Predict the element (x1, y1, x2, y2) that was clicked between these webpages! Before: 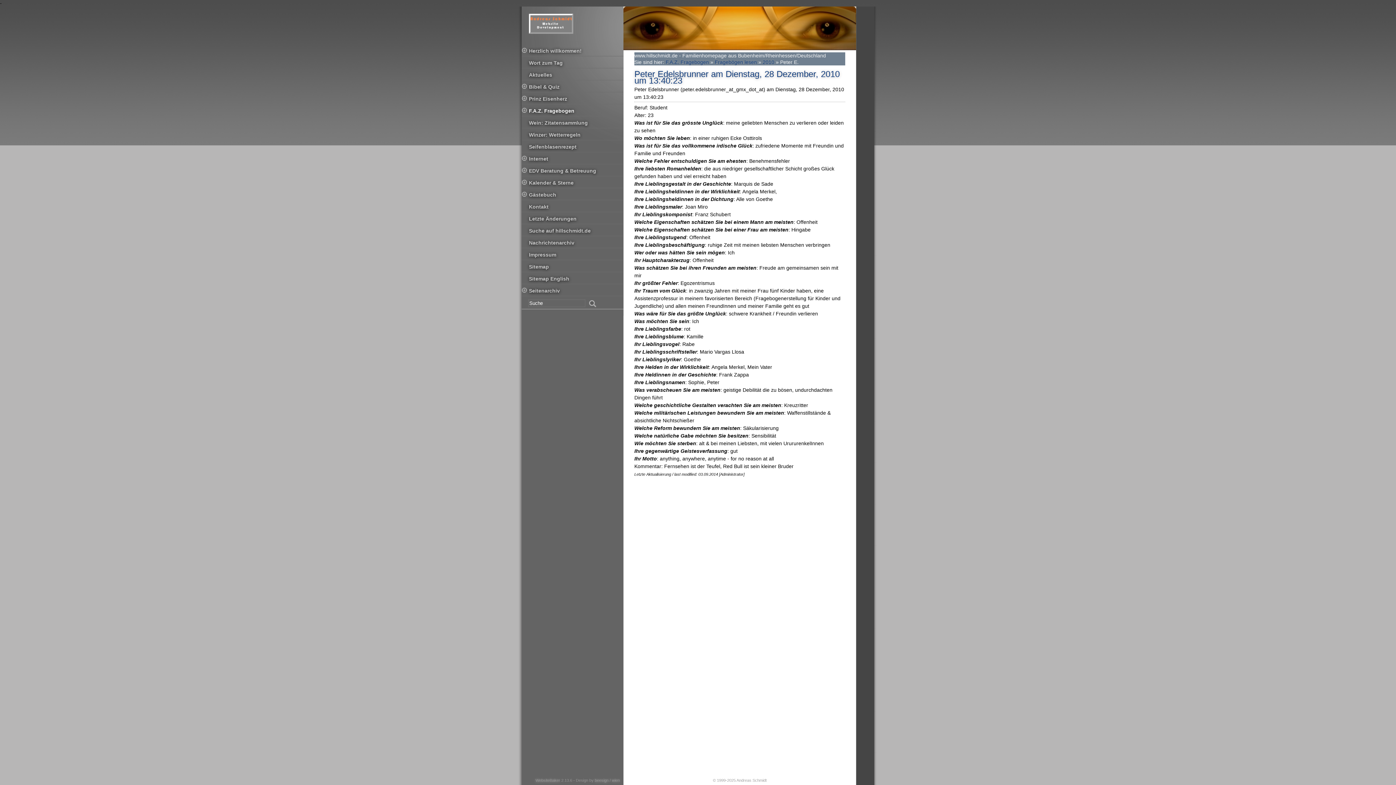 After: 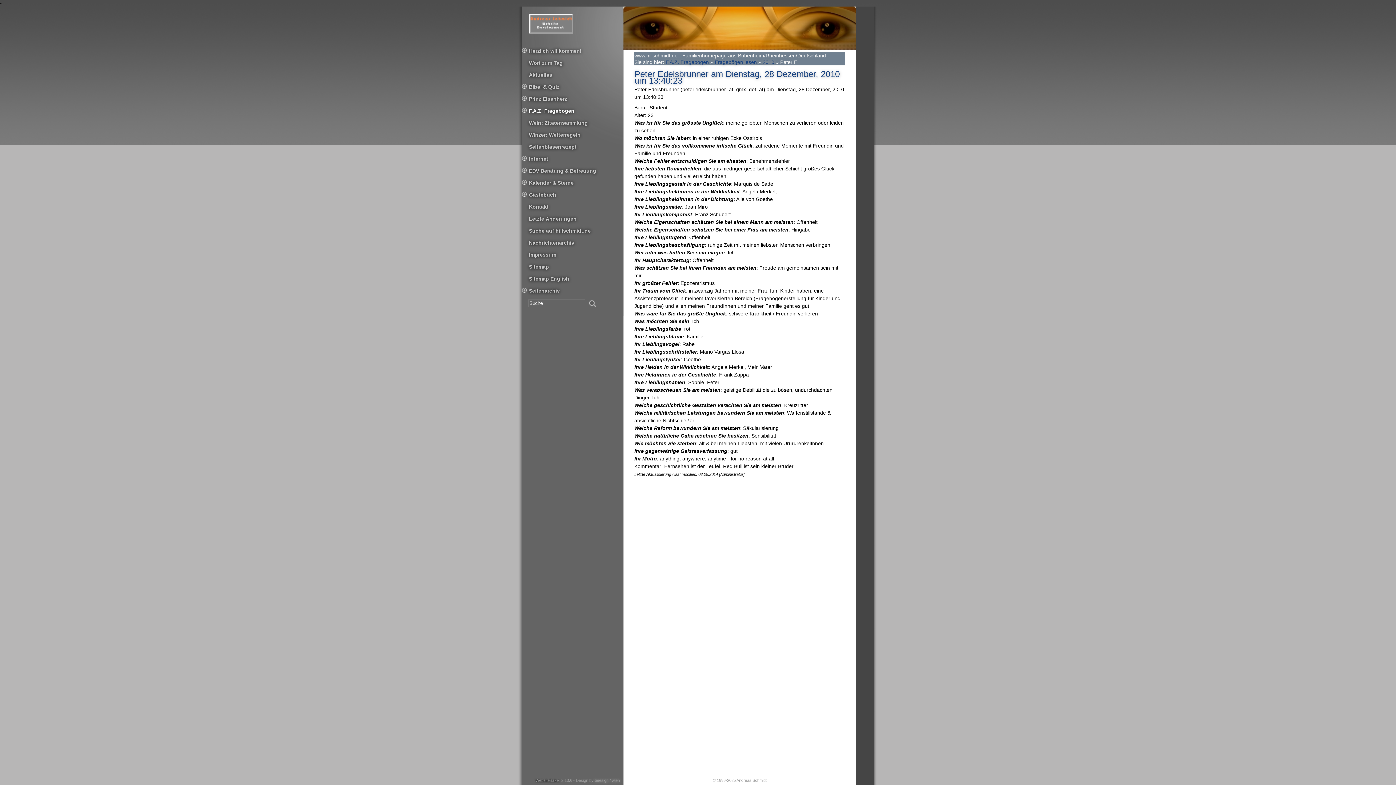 Action: bbox: (535, 778, 561, 782) label: WebsiteBaker 